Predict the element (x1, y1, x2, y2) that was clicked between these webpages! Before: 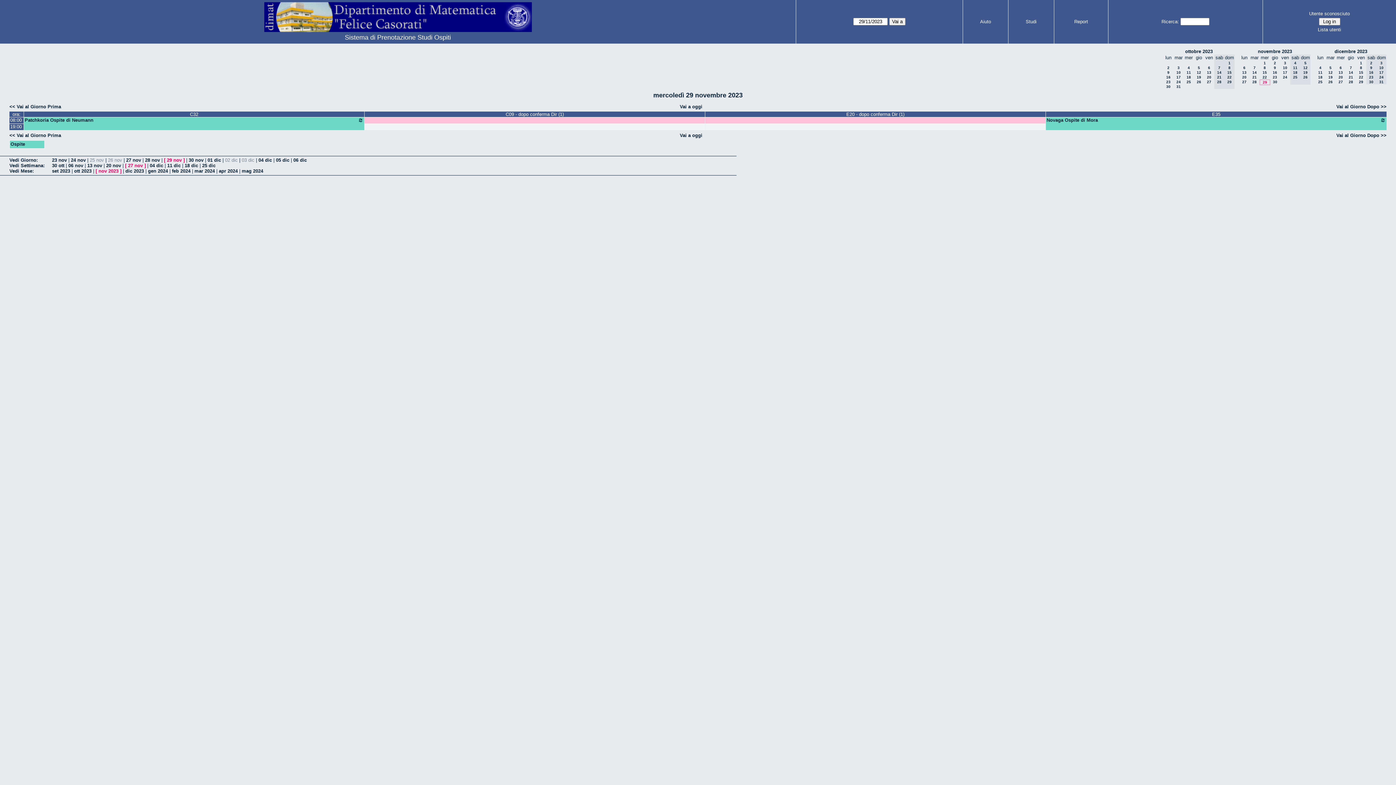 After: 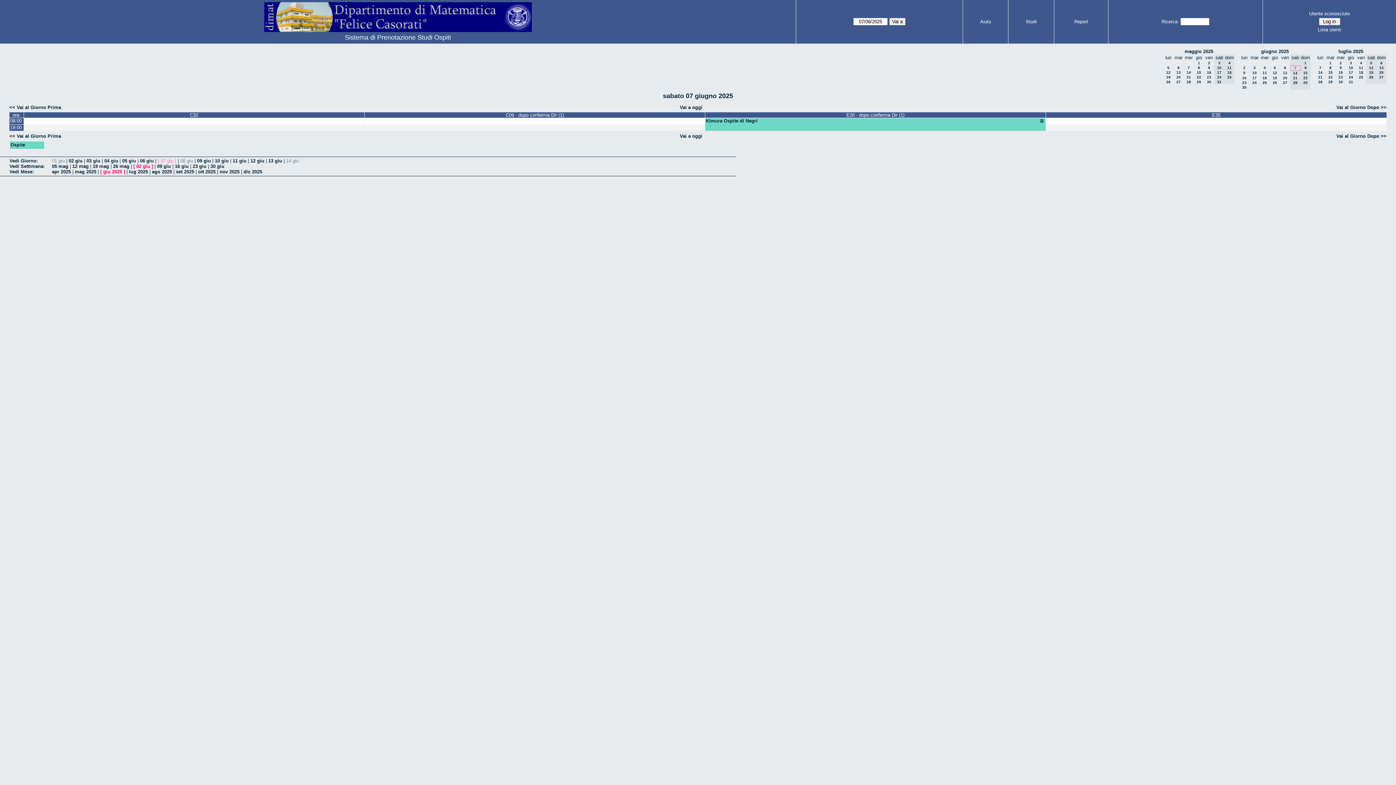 Action: label: Vai a oggi bbox: (680, 132, 702, 138)